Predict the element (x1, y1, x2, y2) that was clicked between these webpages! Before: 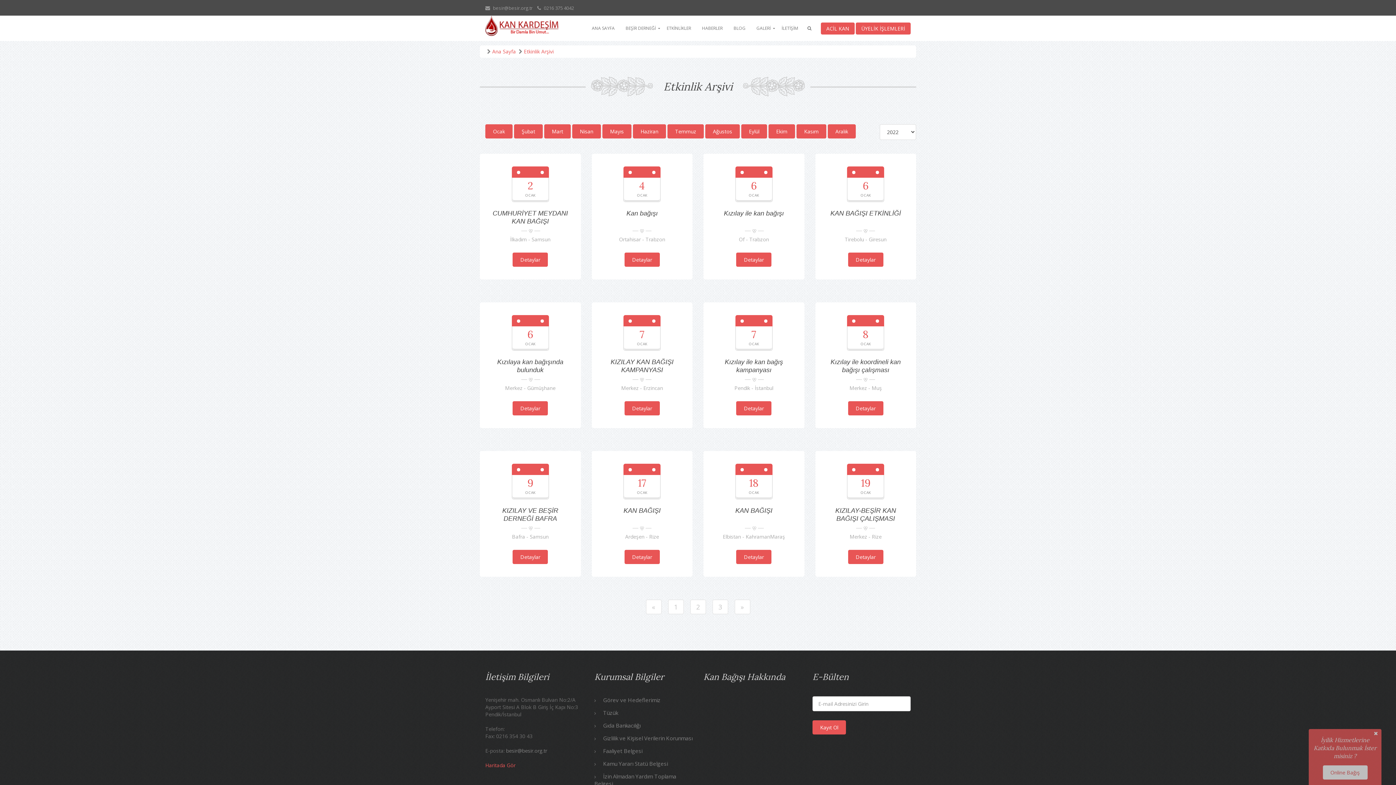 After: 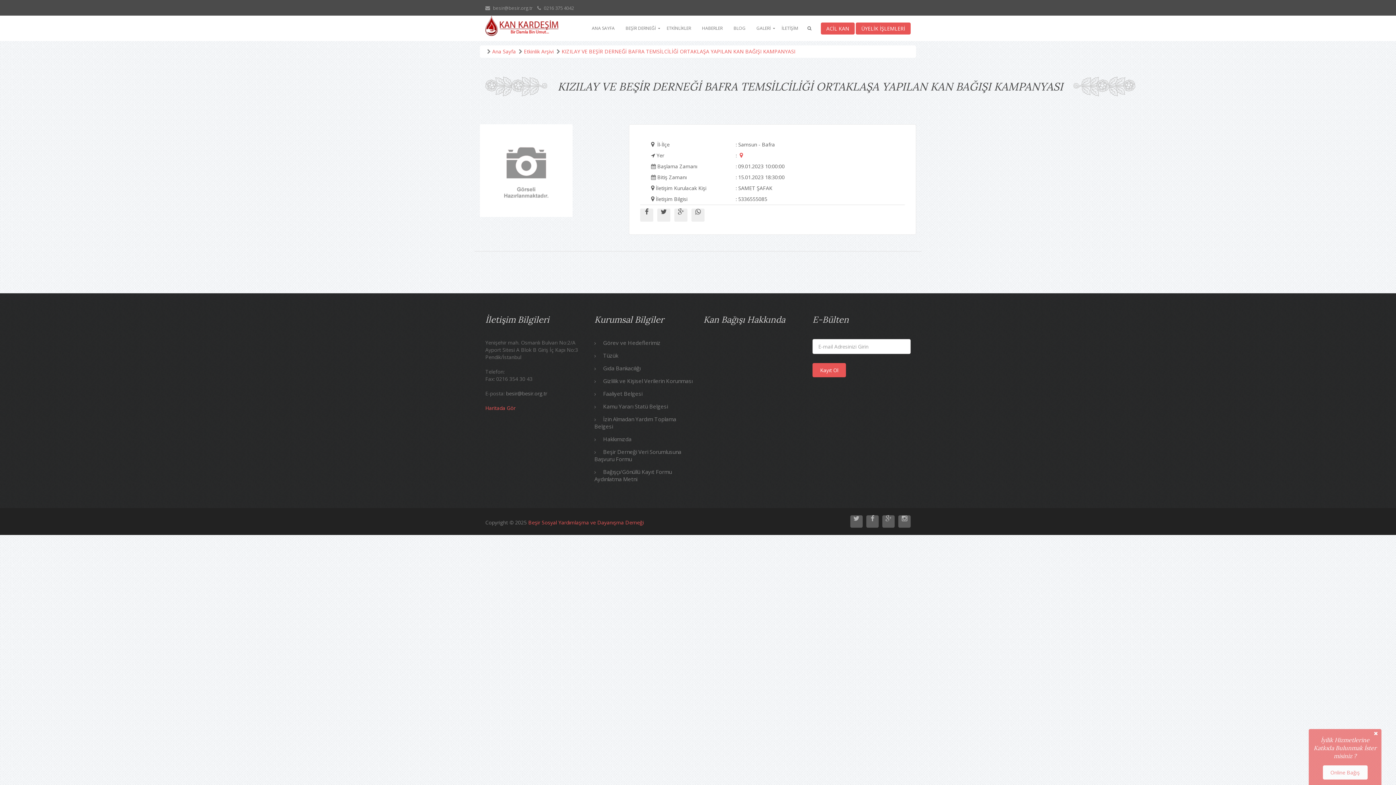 Action: label: Detaylar bbox: (512, 550, 548, 564)